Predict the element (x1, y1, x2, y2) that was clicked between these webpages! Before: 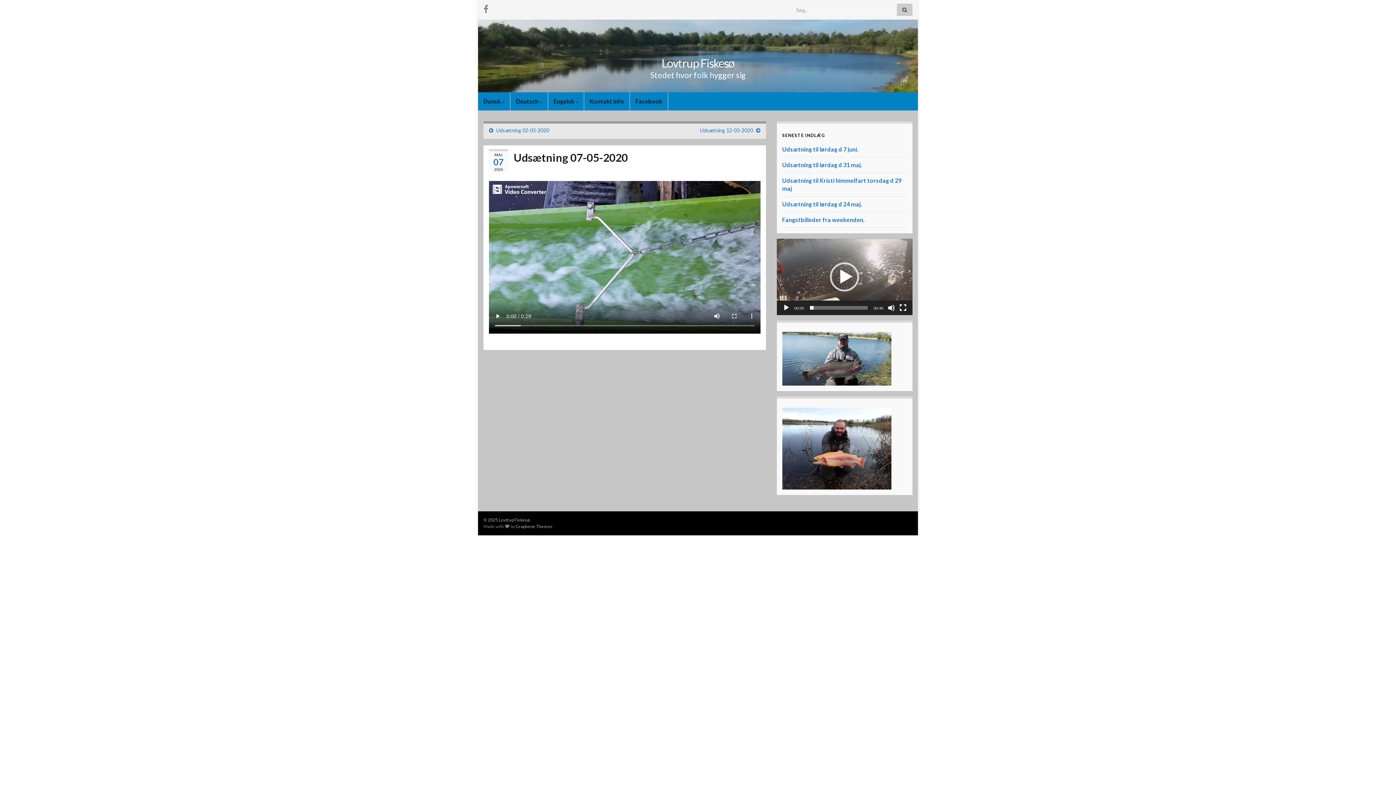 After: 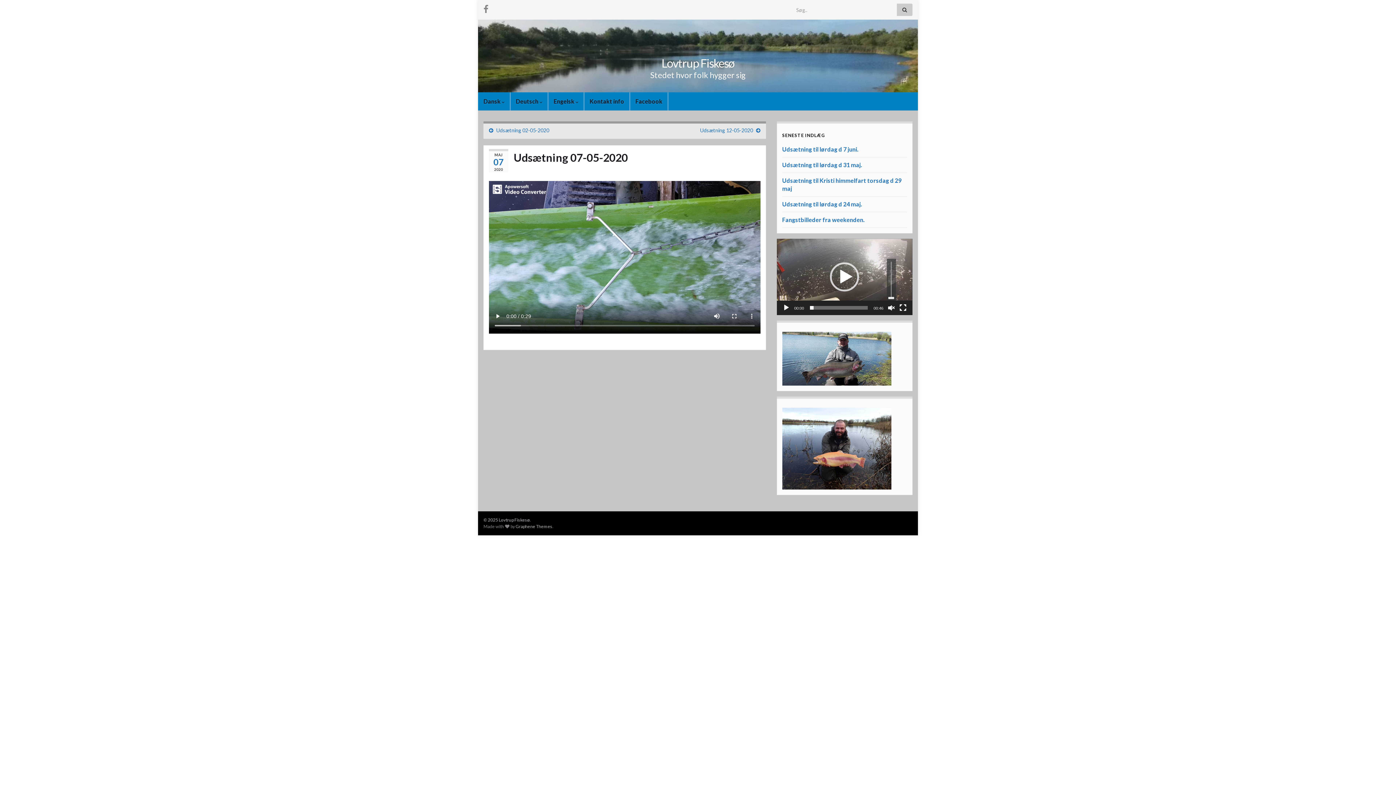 Action: label: Mute bbox: (887, 304, 895, 311)